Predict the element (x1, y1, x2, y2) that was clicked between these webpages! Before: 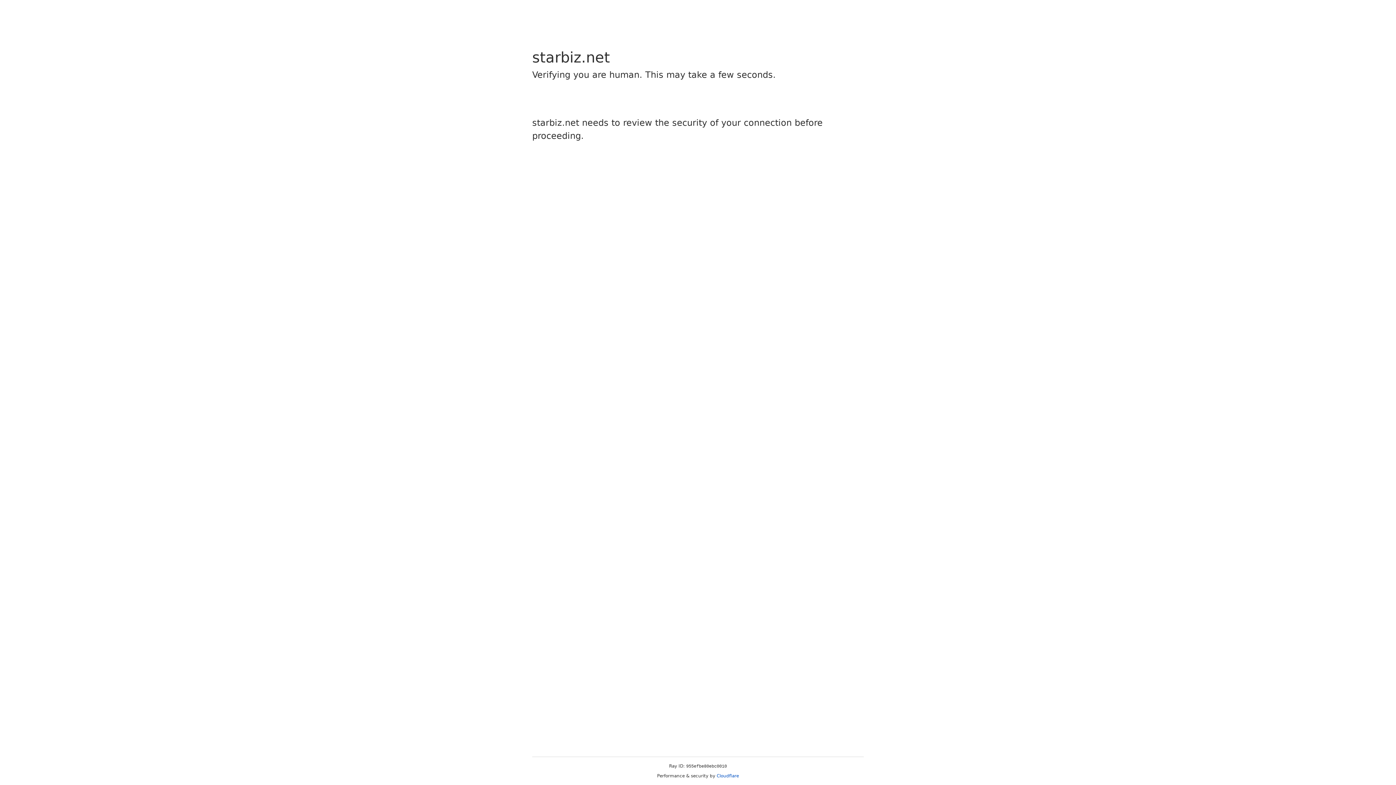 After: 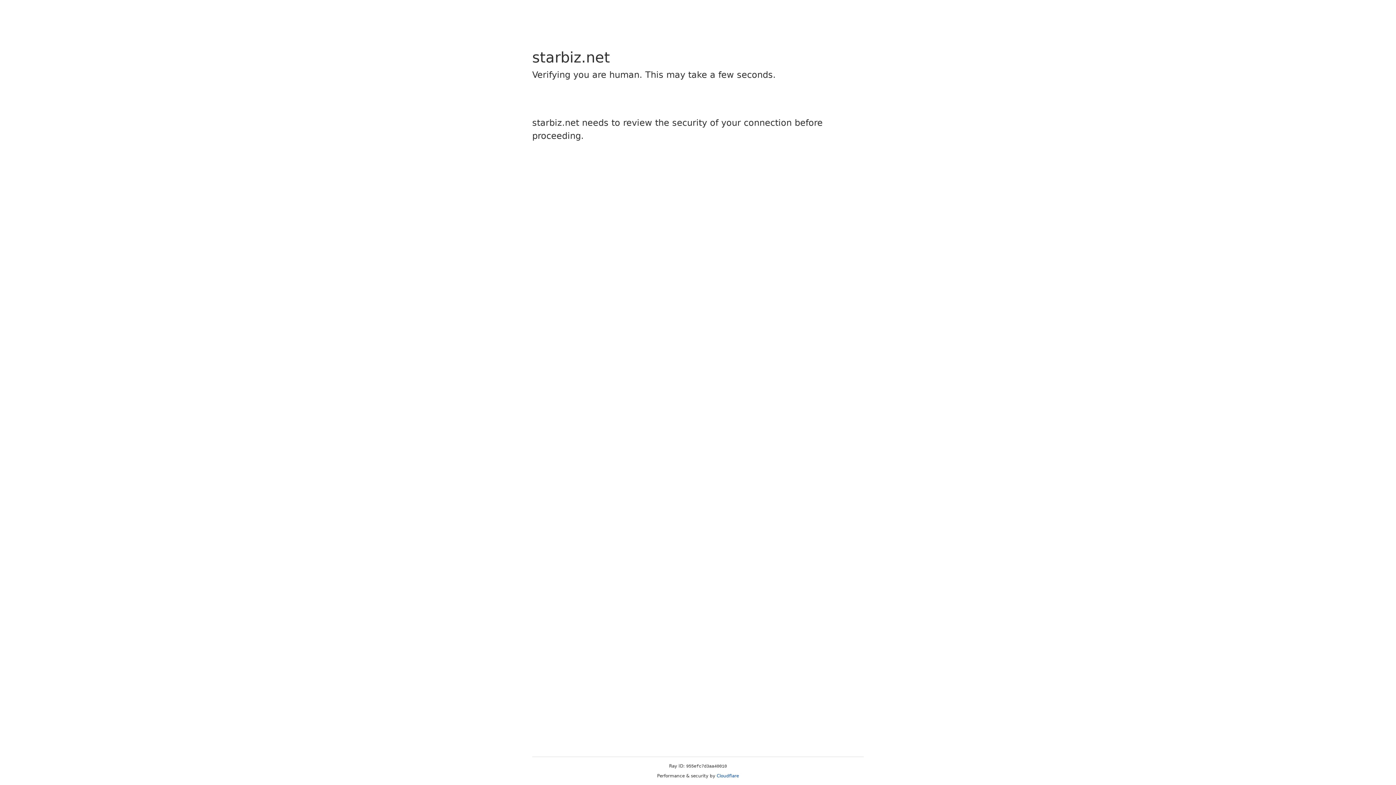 Action: bbox: (716, 773, 739, 778) label: Cloudflare